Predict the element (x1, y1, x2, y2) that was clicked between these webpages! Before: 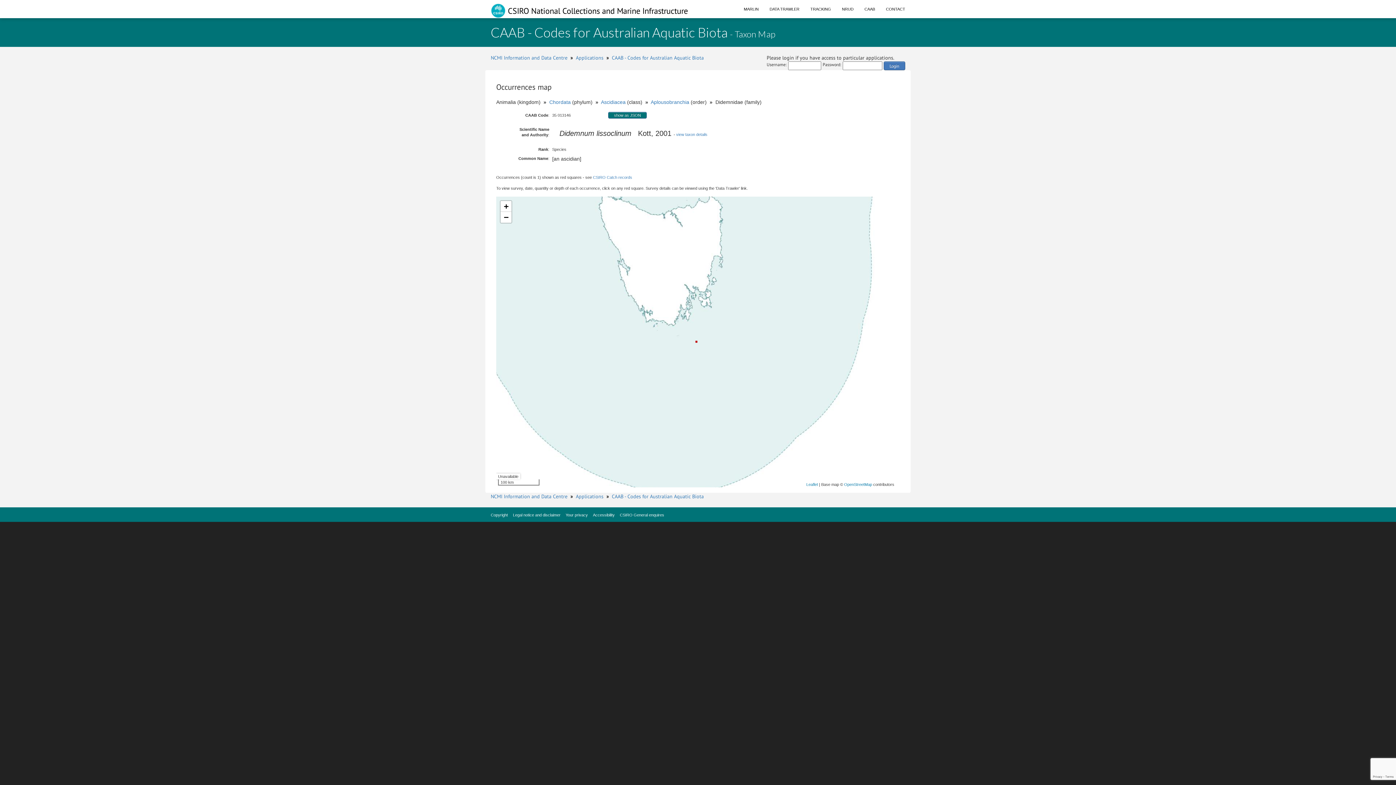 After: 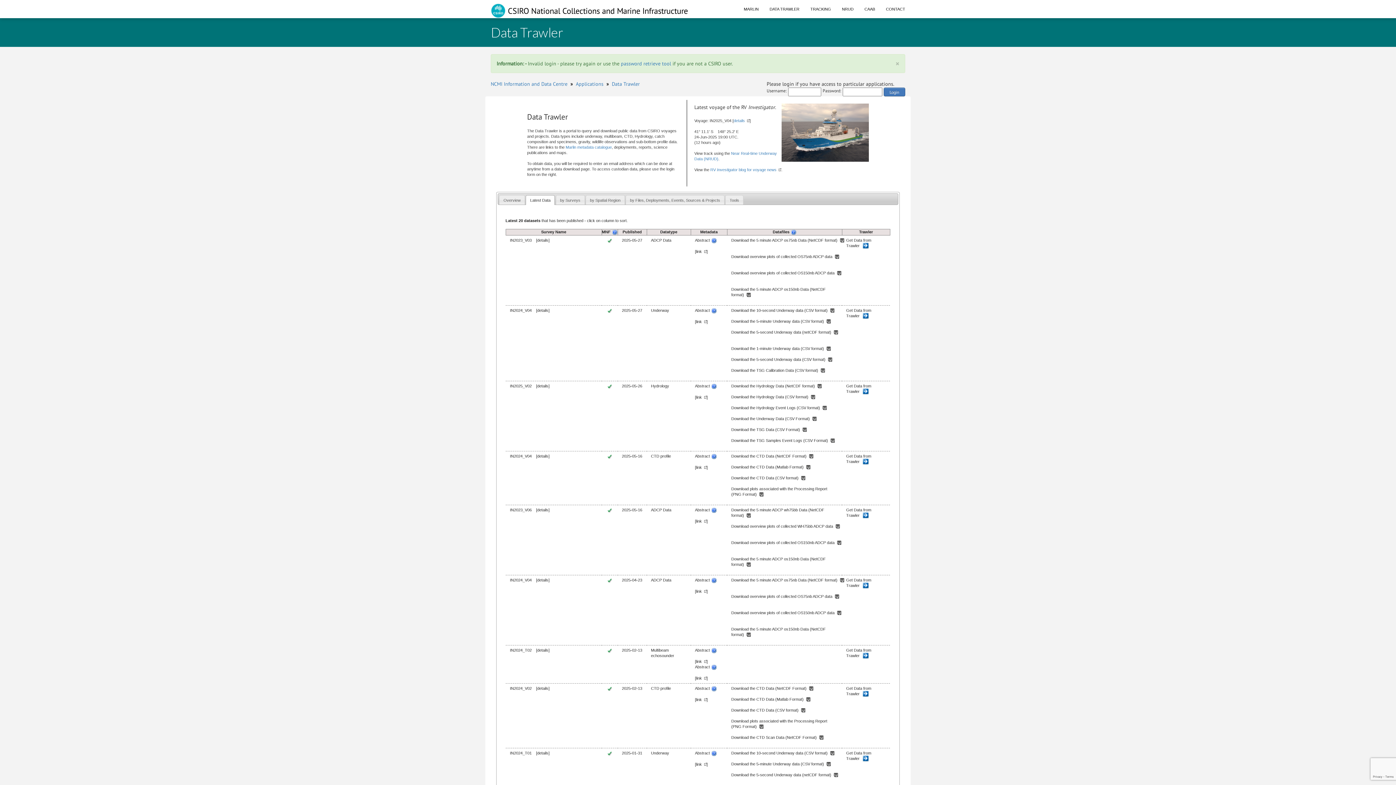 Action: label: Login bbox: (884, 61, 905, 70)